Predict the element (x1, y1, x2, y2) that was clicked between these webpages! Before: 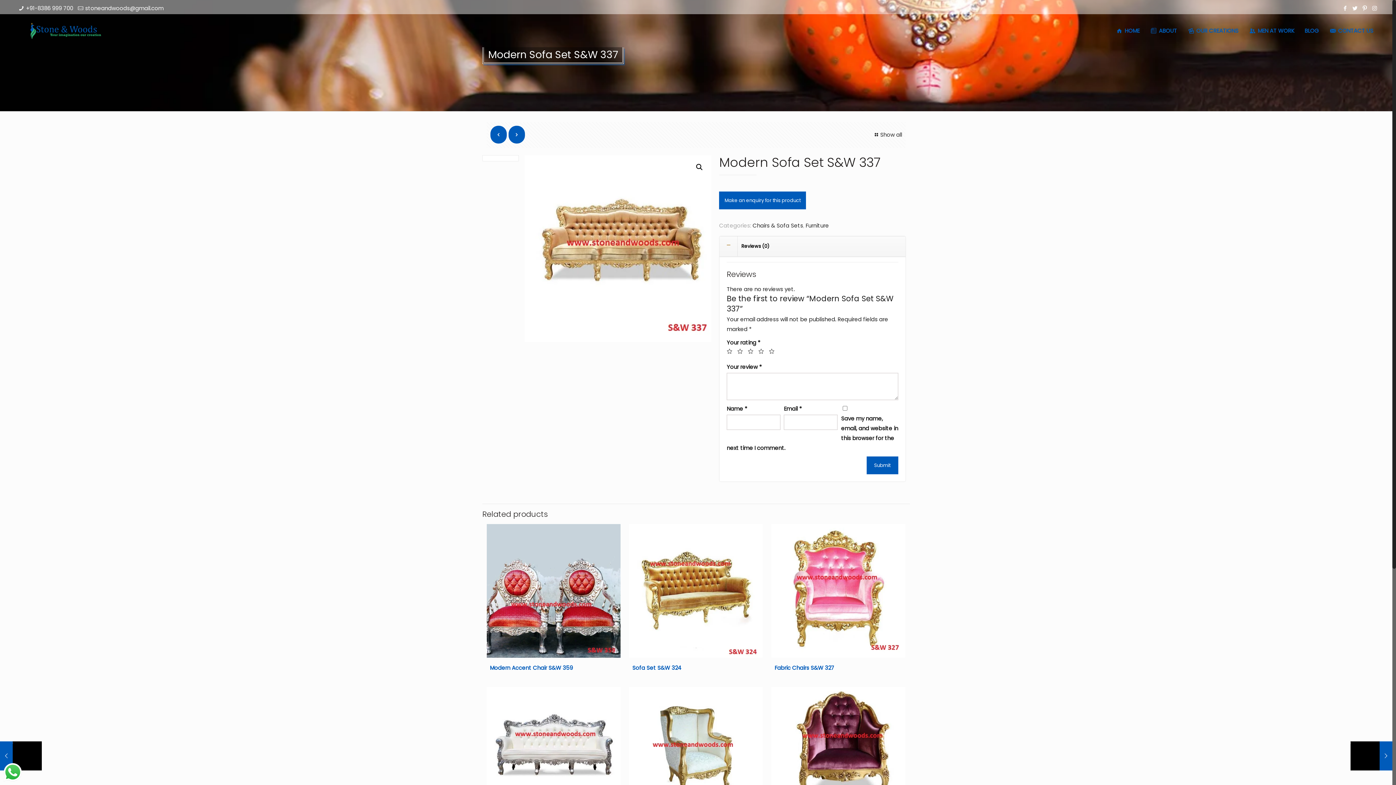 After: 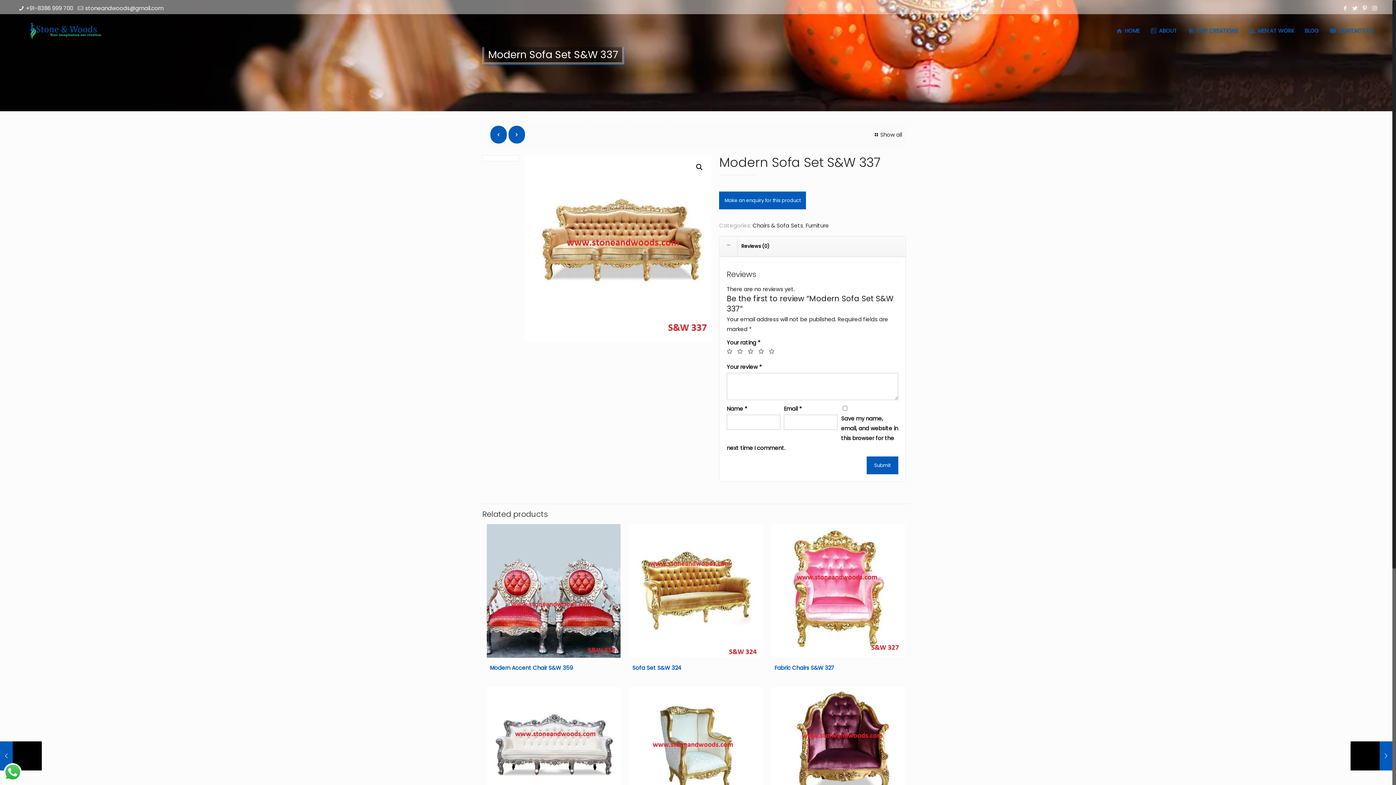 Action: bbox: (1361, 4, 1368, 12)